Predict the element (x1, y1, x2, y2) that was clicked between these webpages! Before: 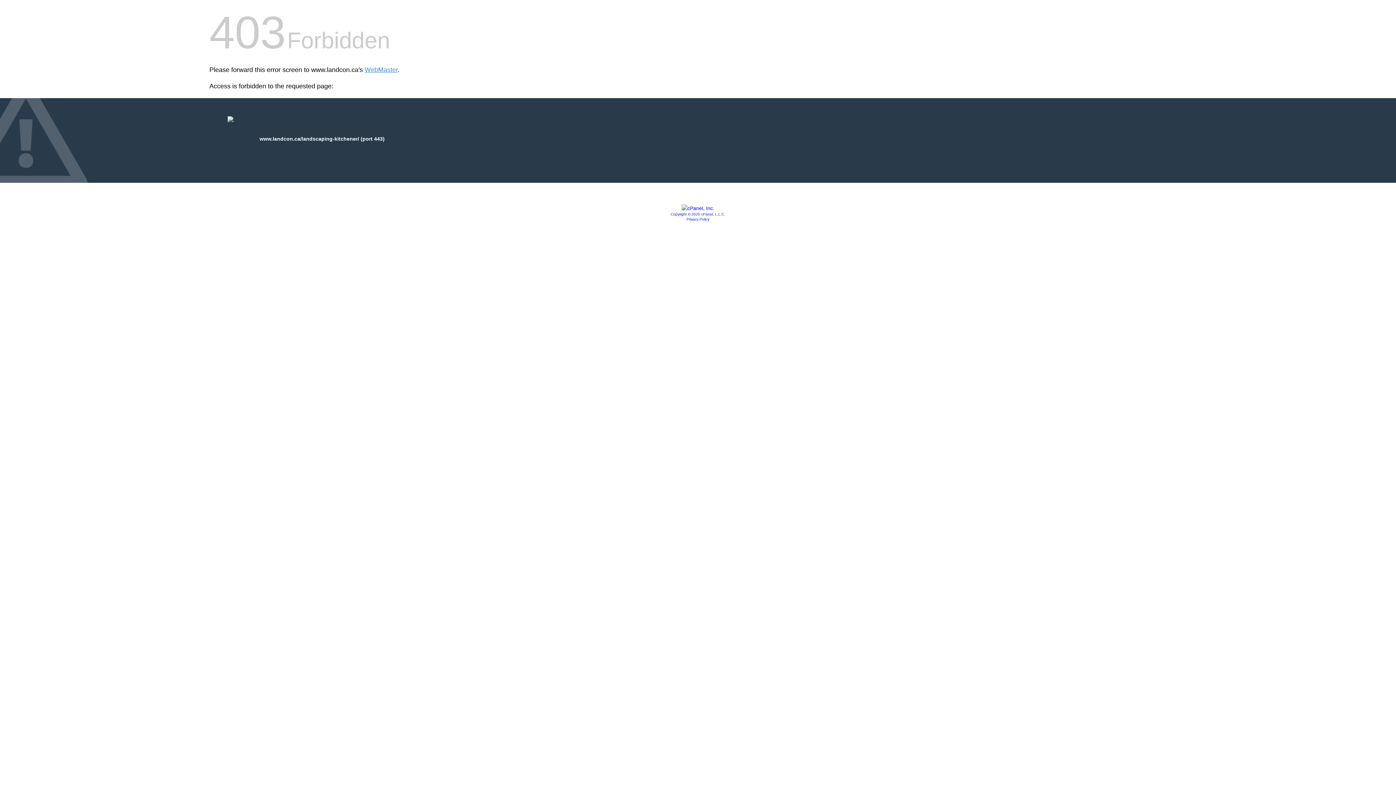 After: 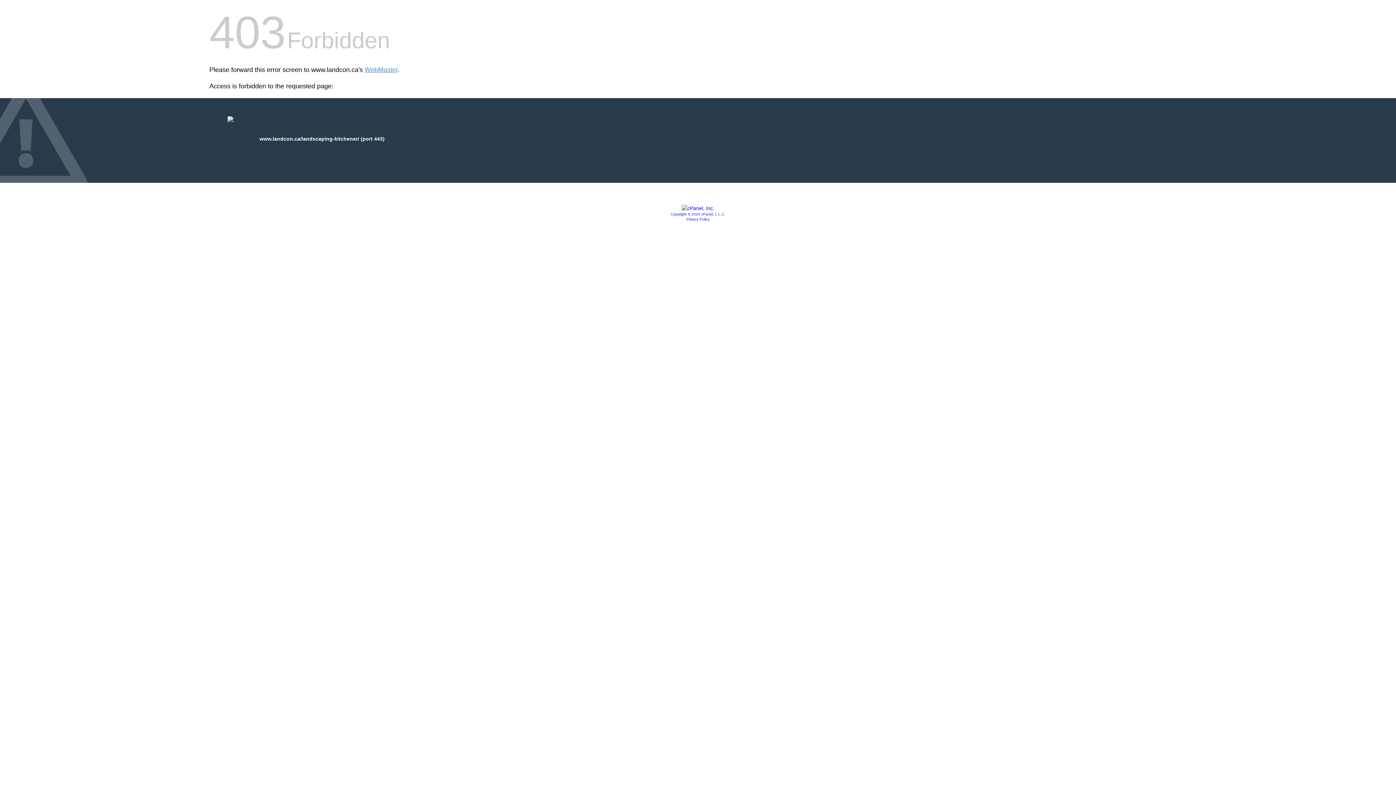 Action: bbox: (681, 205, 714, 211)